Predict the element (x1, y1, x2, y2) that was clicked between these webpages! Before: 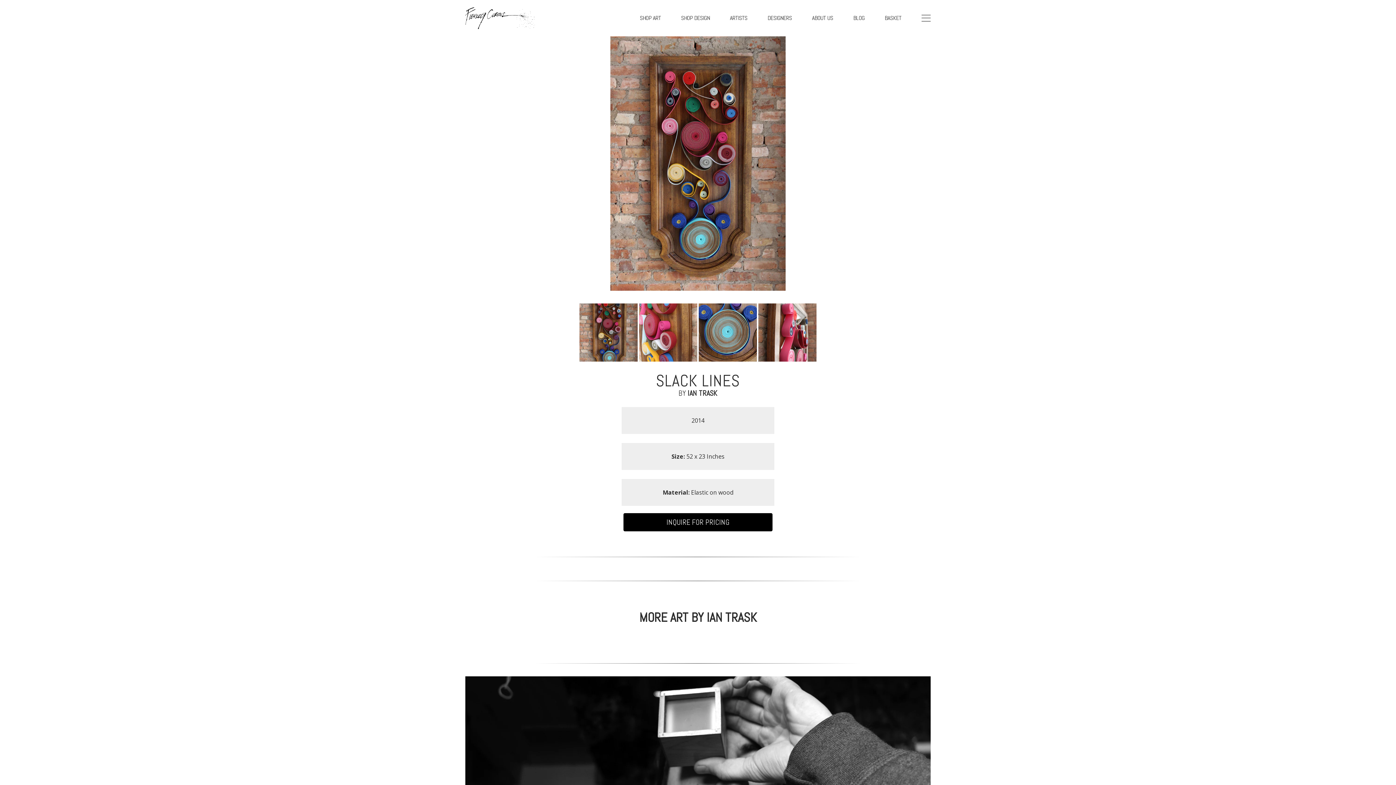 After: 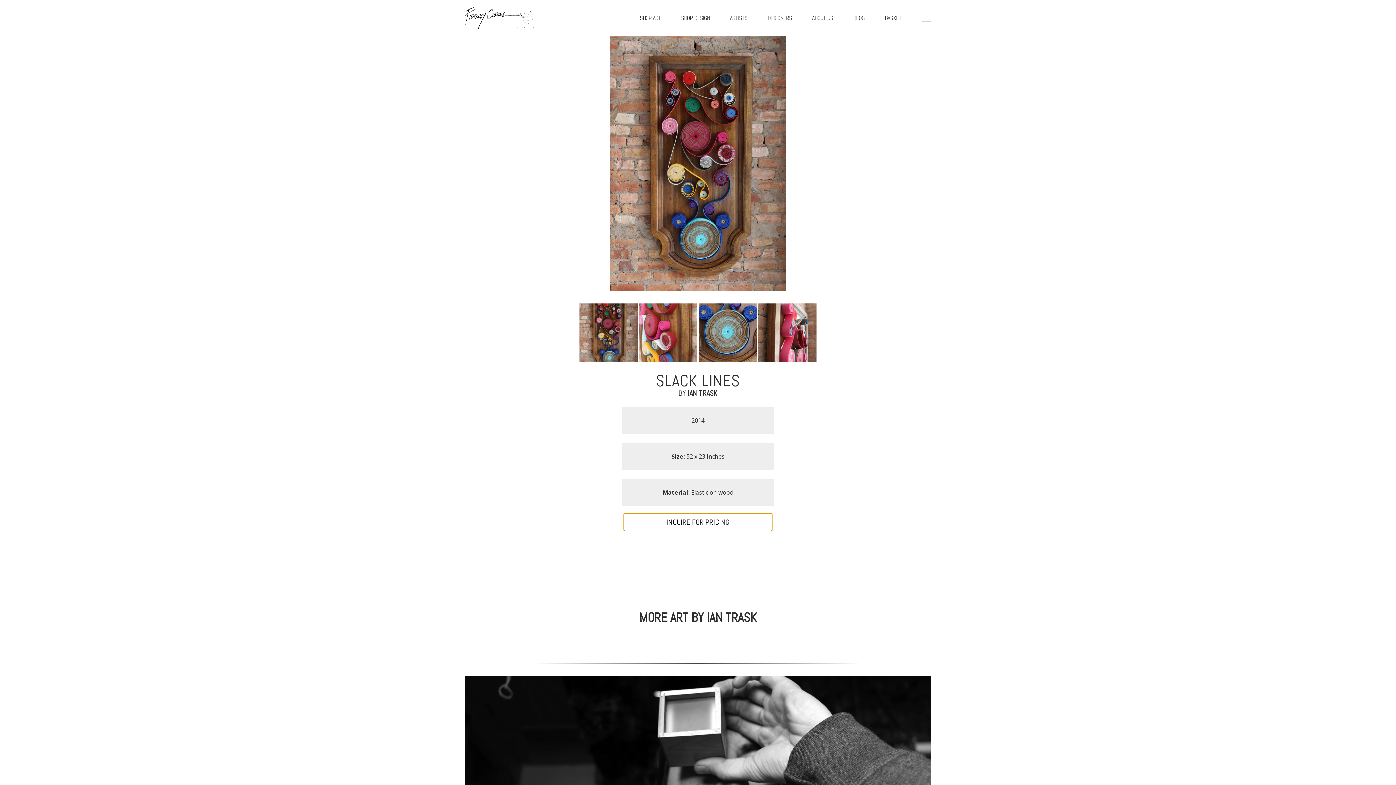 Action: label: INQUIRE FOR PRICING bbox: (623, 513, 772, 531)